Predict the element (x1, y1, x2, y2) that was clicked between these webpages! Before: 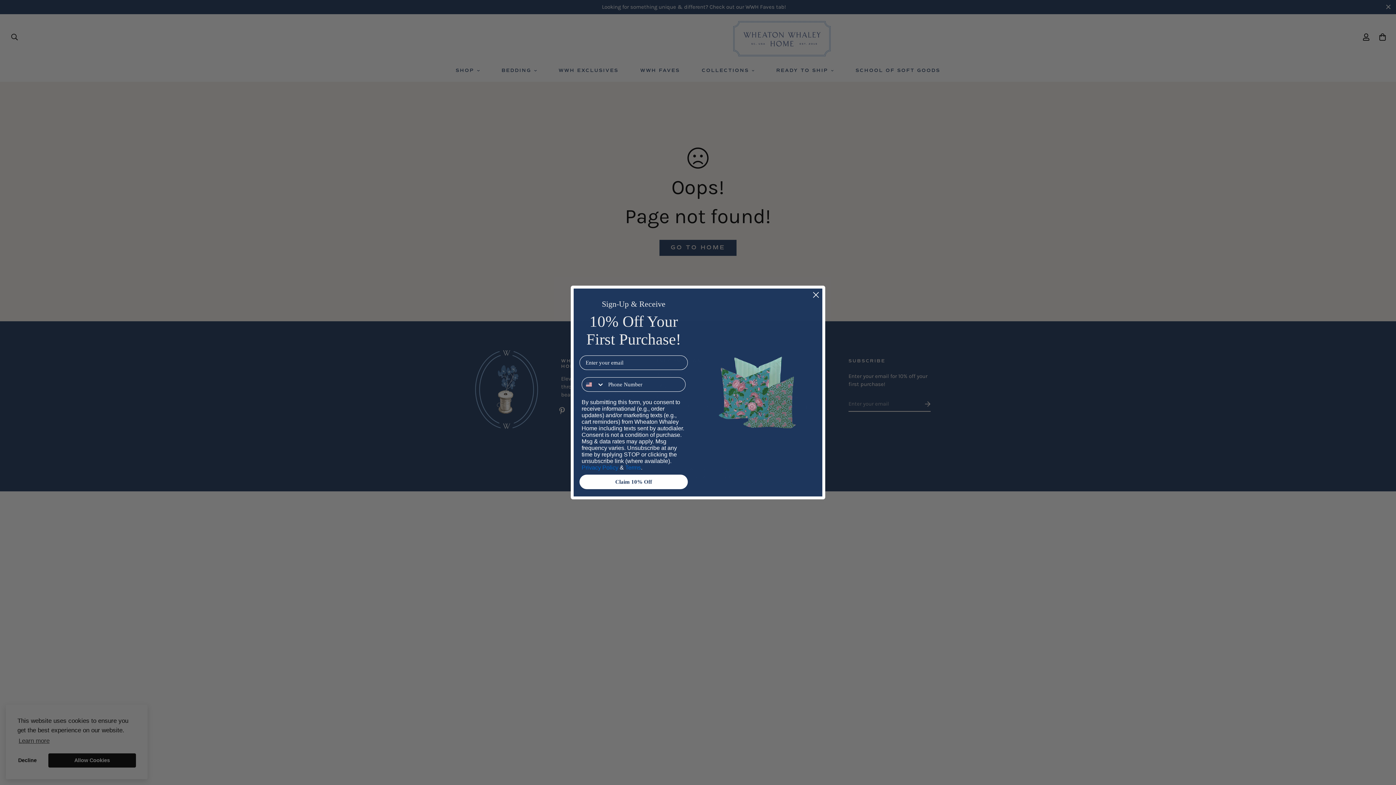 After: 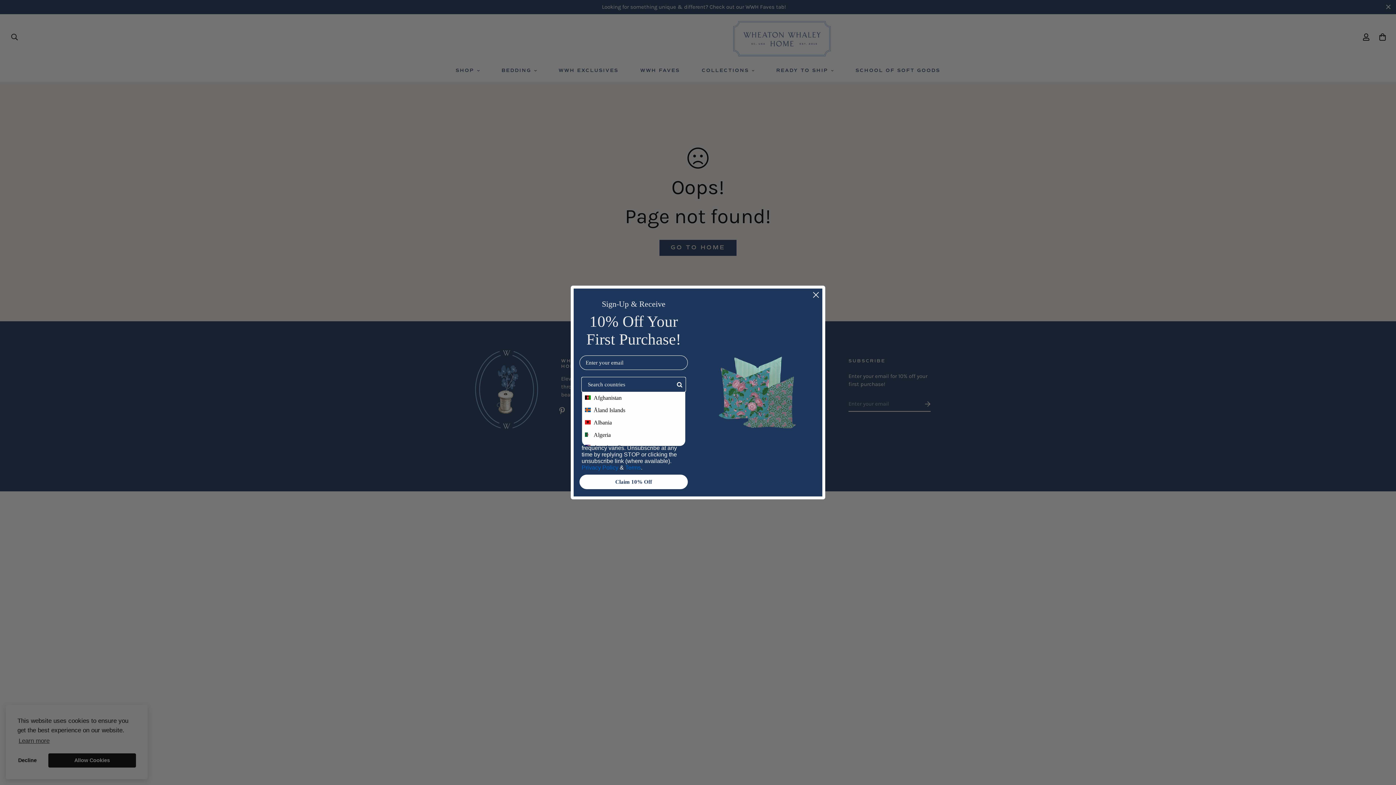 Action: bbox: (582, 377, 604, 391) label: Search Countries